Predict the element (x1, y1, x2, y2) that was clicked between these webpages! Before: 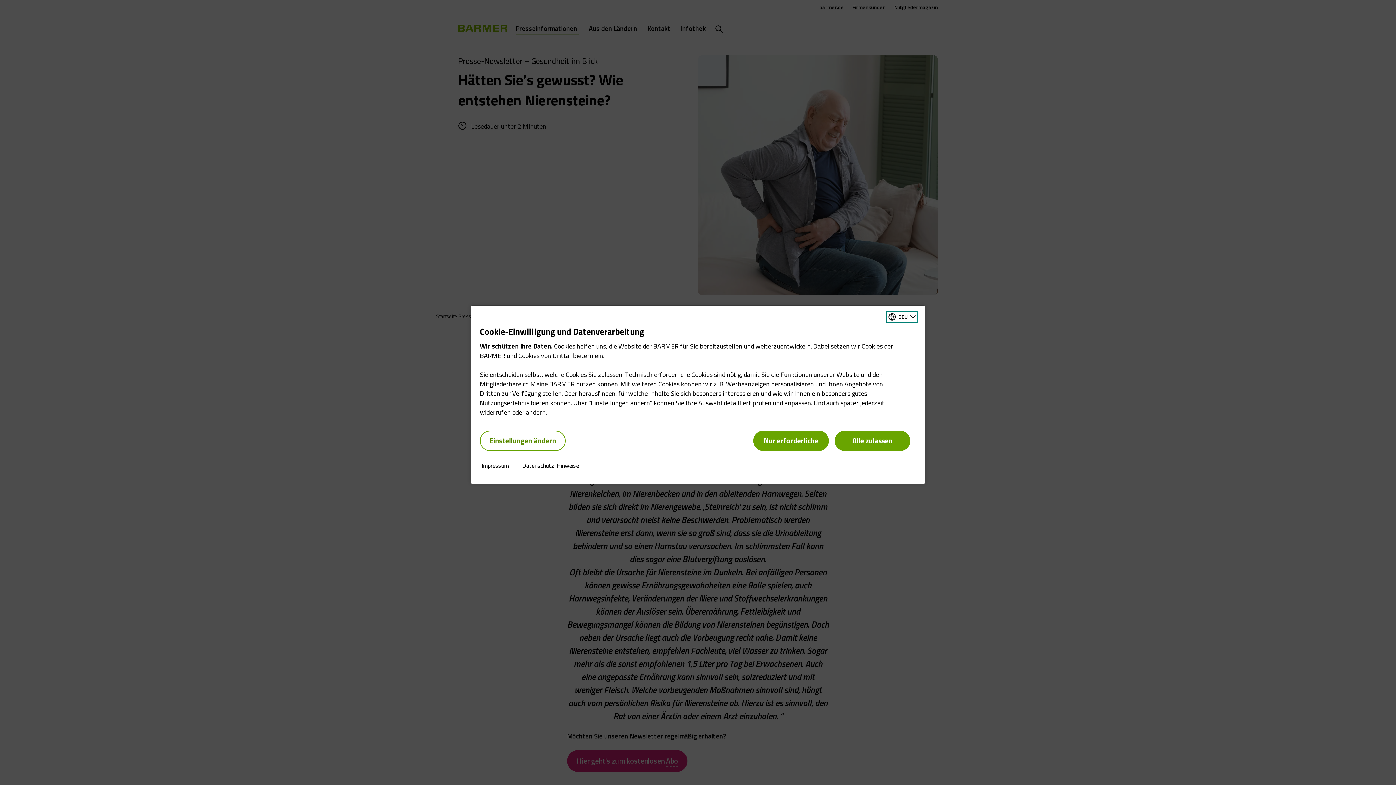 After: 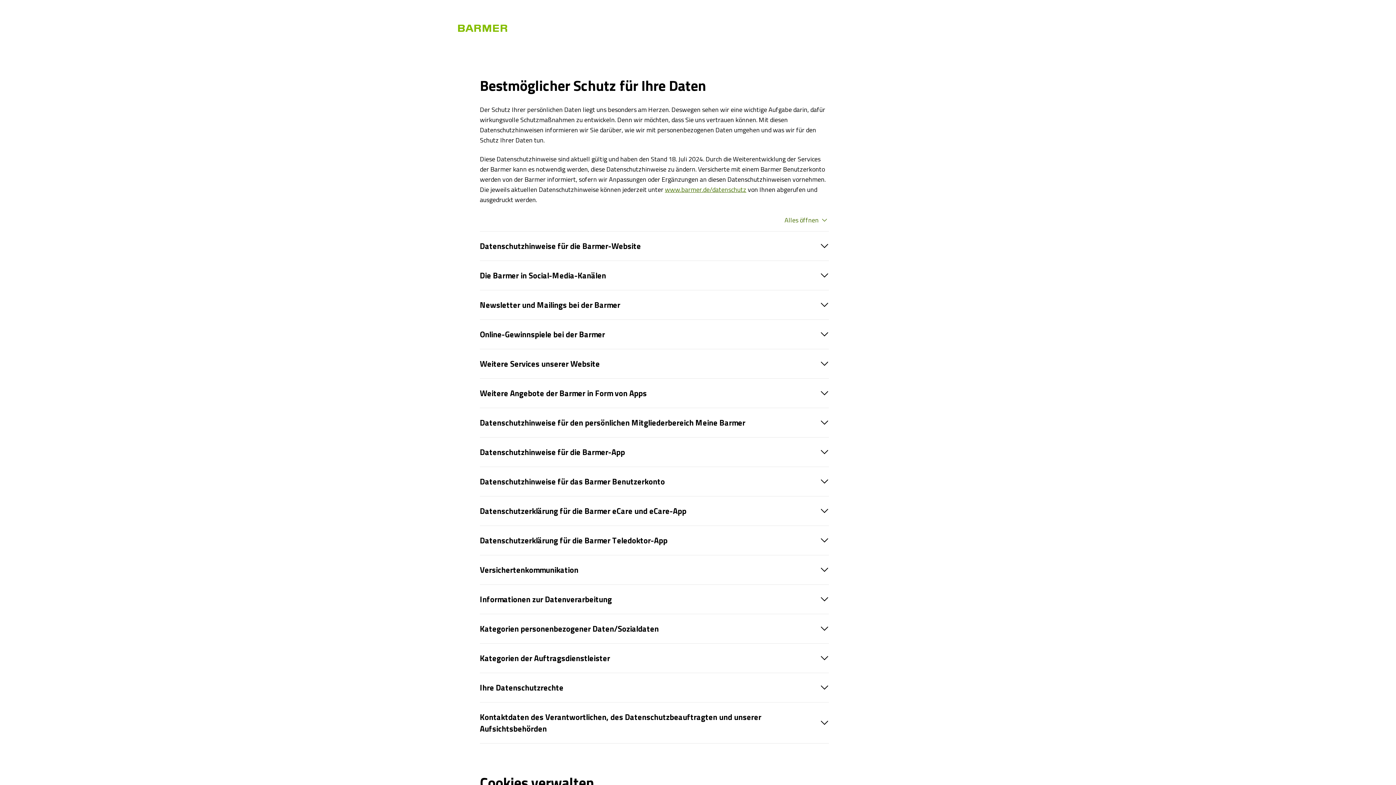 Action: label: Datenschutz-Hinweise bbox: (522, 462, 579, 468)